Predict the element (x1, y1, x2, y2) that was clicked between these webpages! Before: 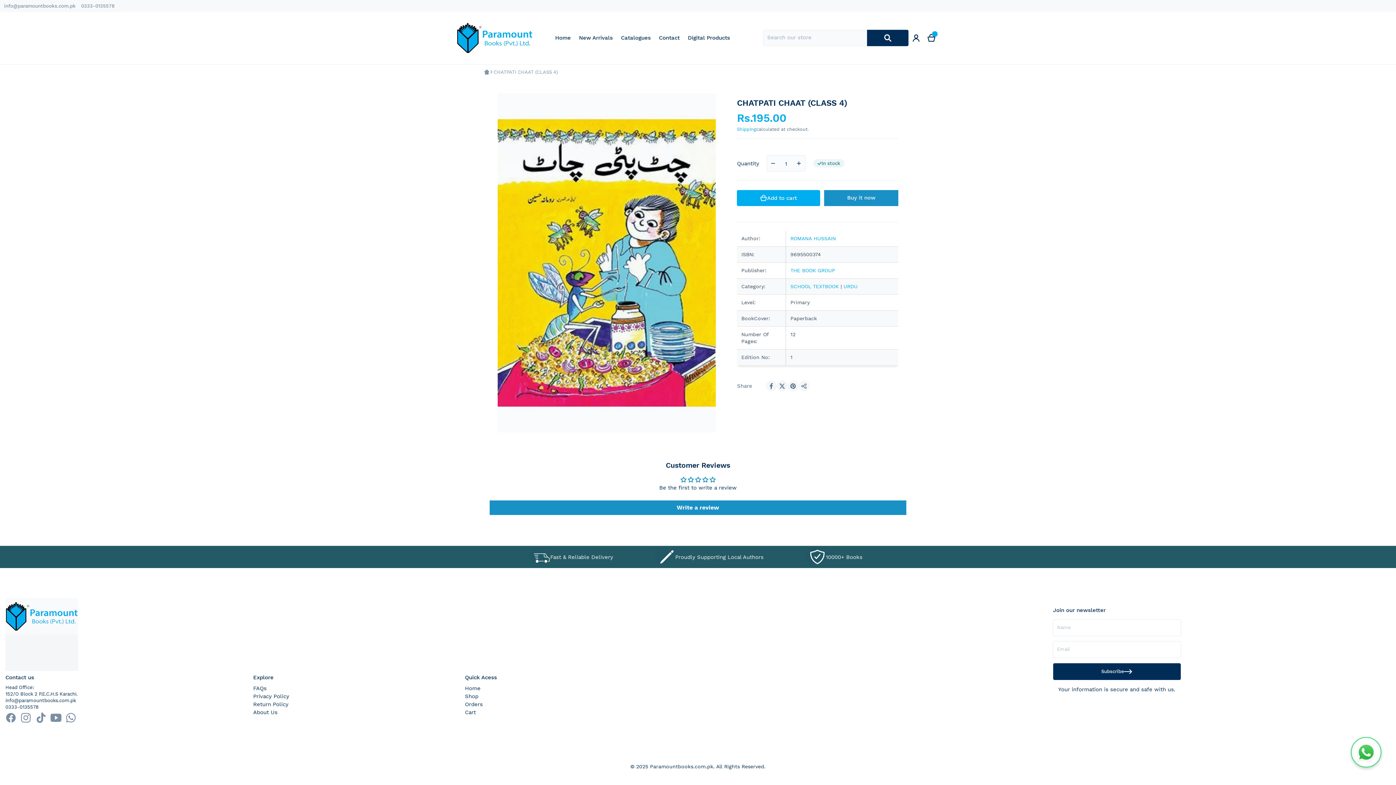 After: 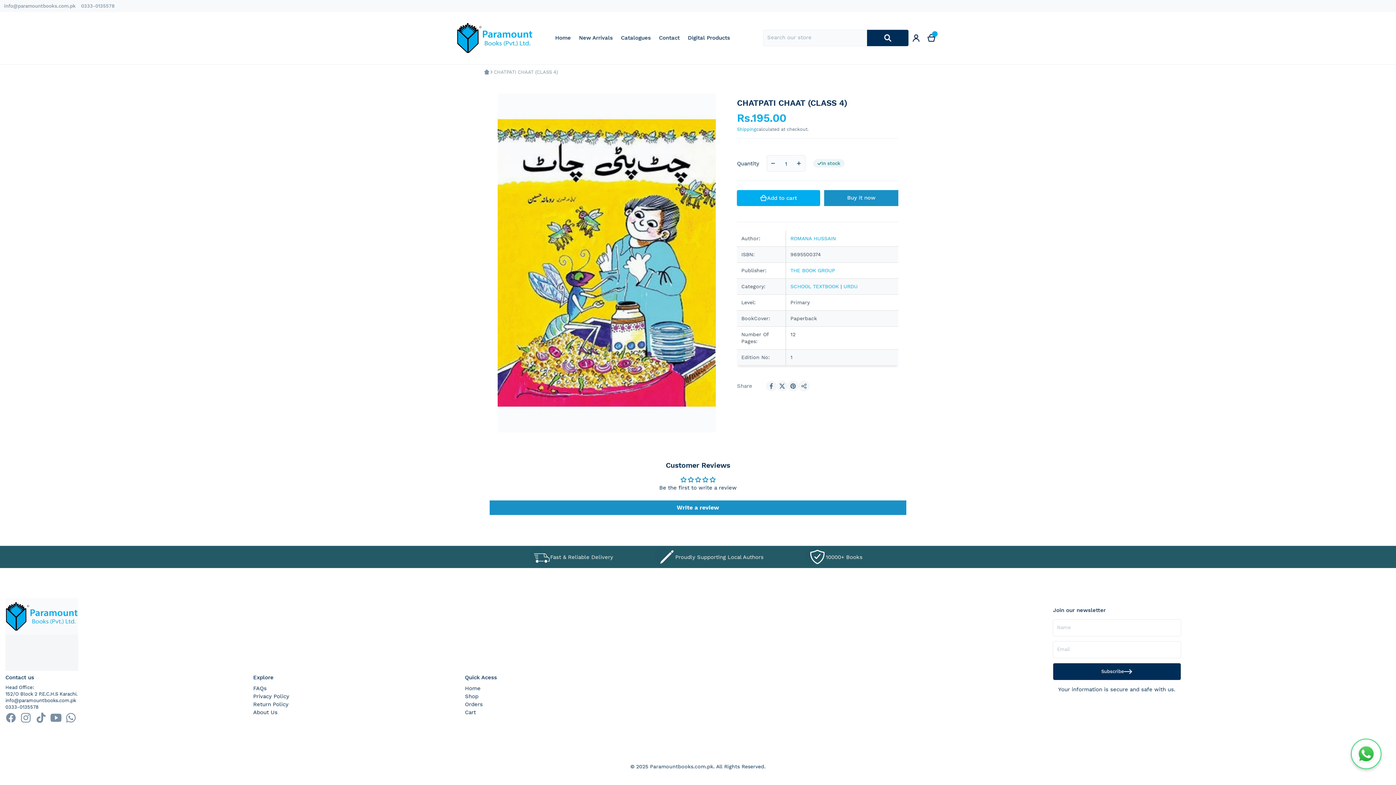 Action: bbox: (497, 93, 715, 432) label: Open media 1 in gallery view